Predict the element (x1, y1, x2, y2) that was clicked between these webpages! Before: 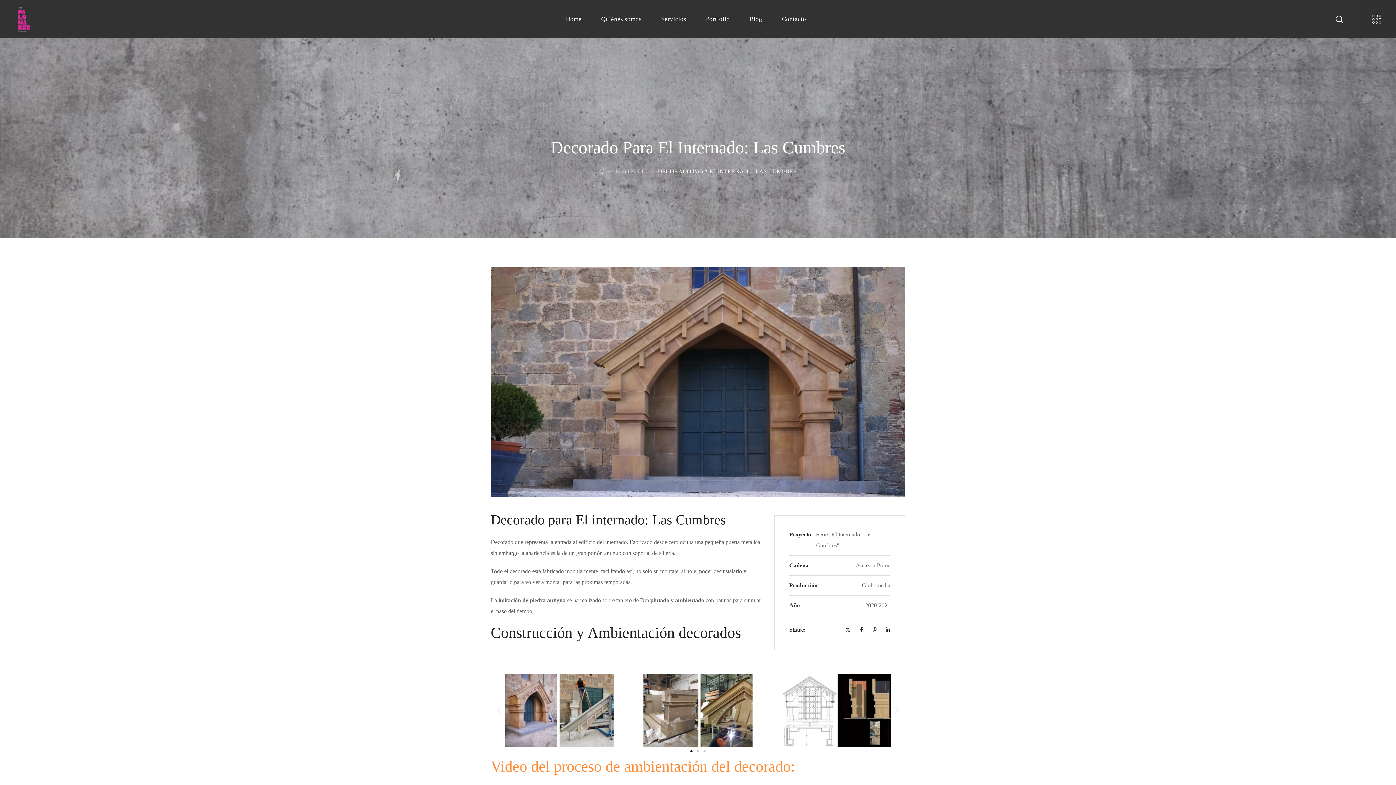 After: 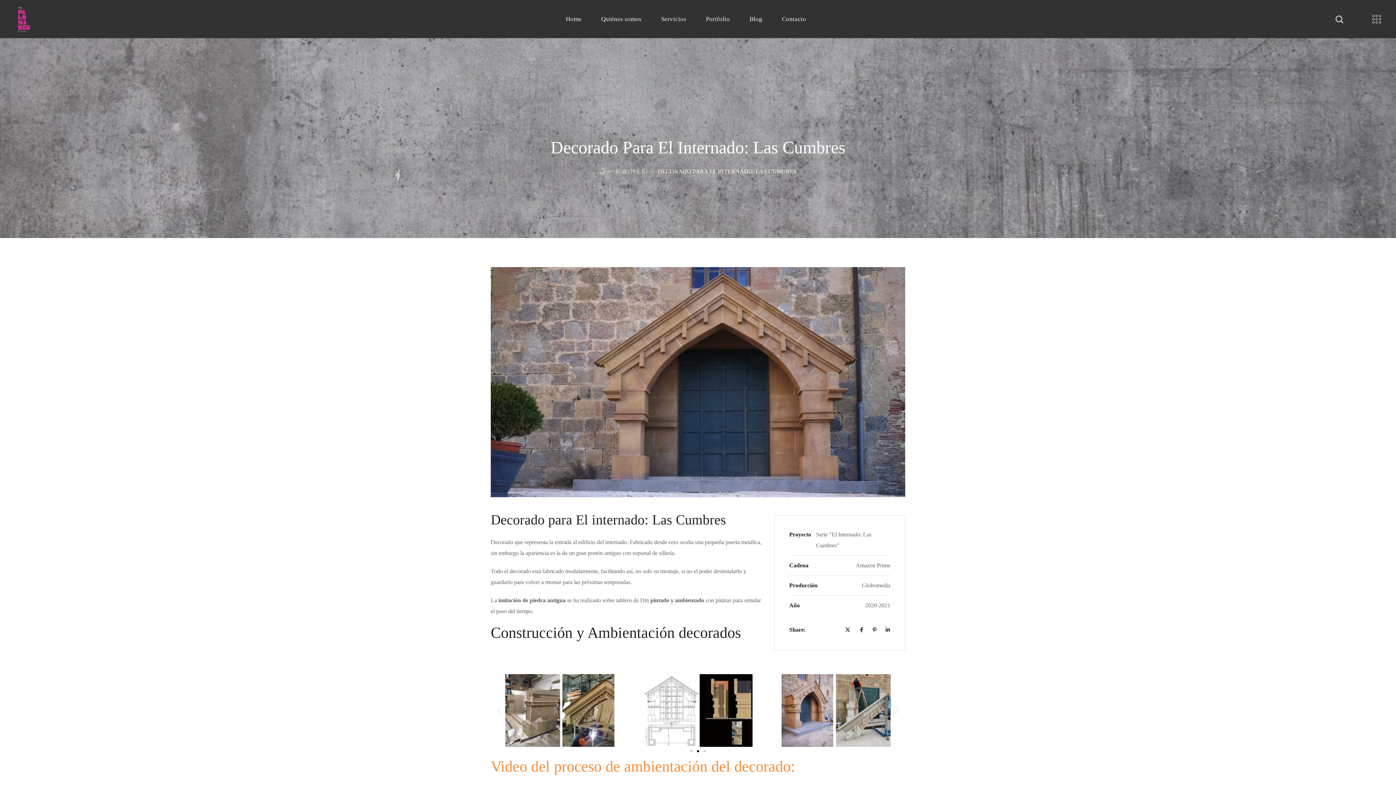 Action: bbox: (697, 750, 699, 752) label: Ir a la diapositiva 2